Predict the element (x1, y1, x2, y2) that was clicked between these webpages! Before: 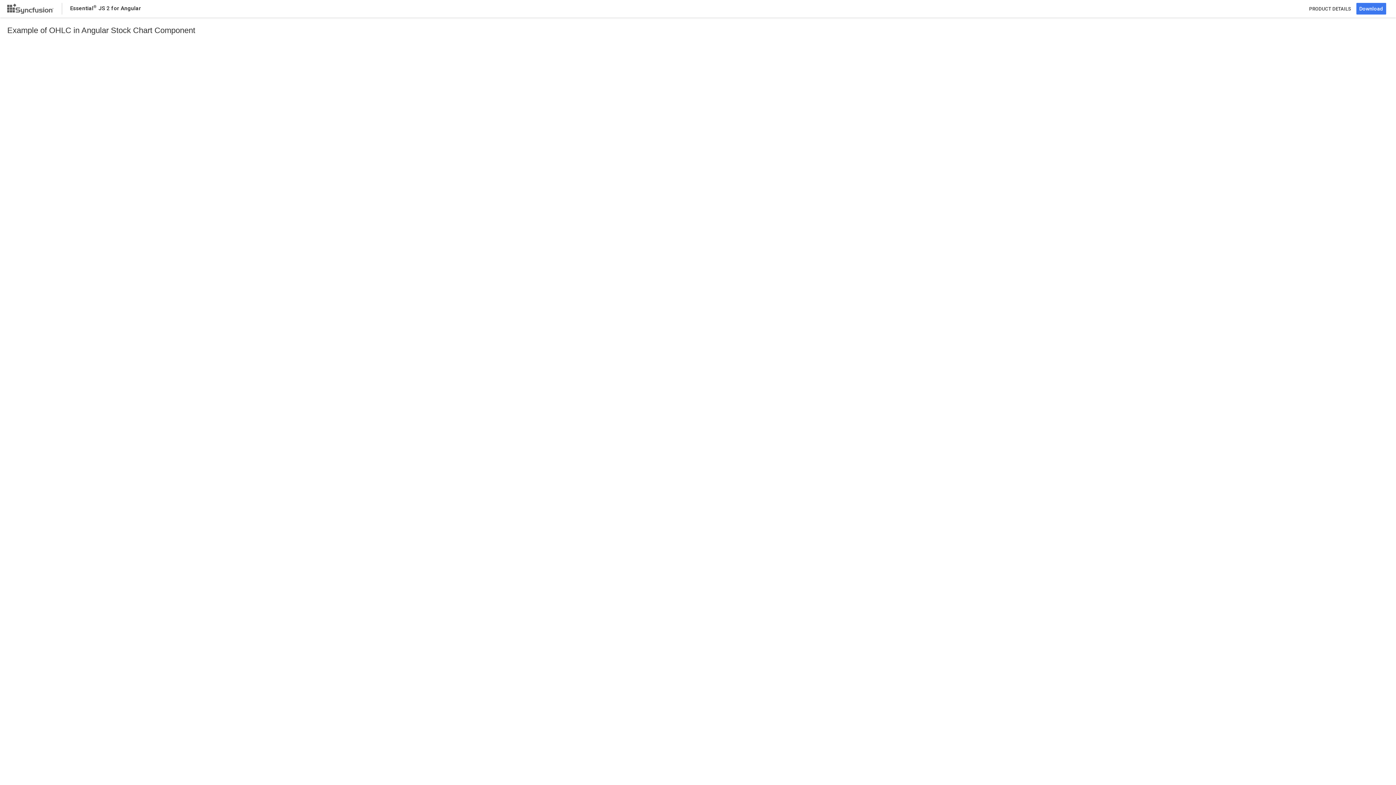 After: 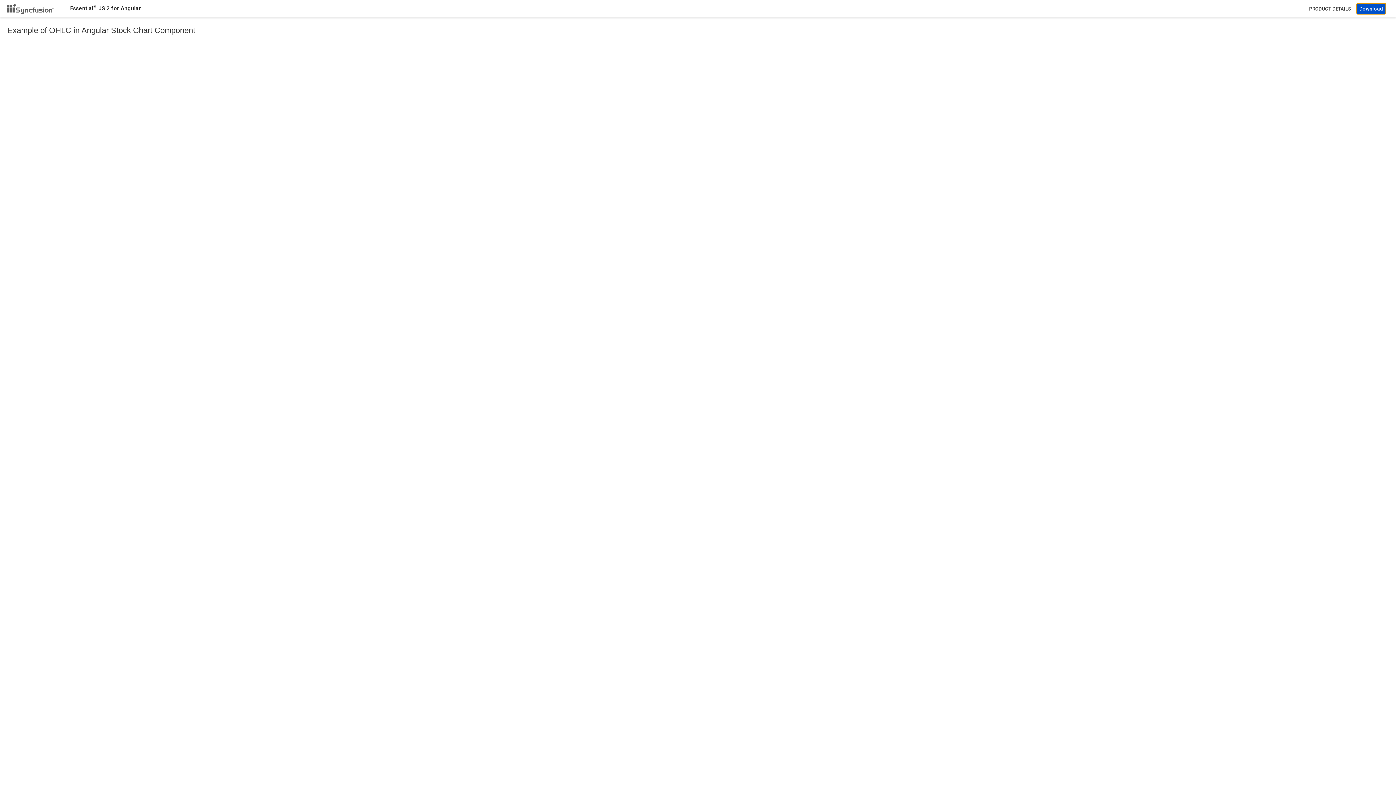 Action: label: Download bbox: (1356, 5, 1386, 11)